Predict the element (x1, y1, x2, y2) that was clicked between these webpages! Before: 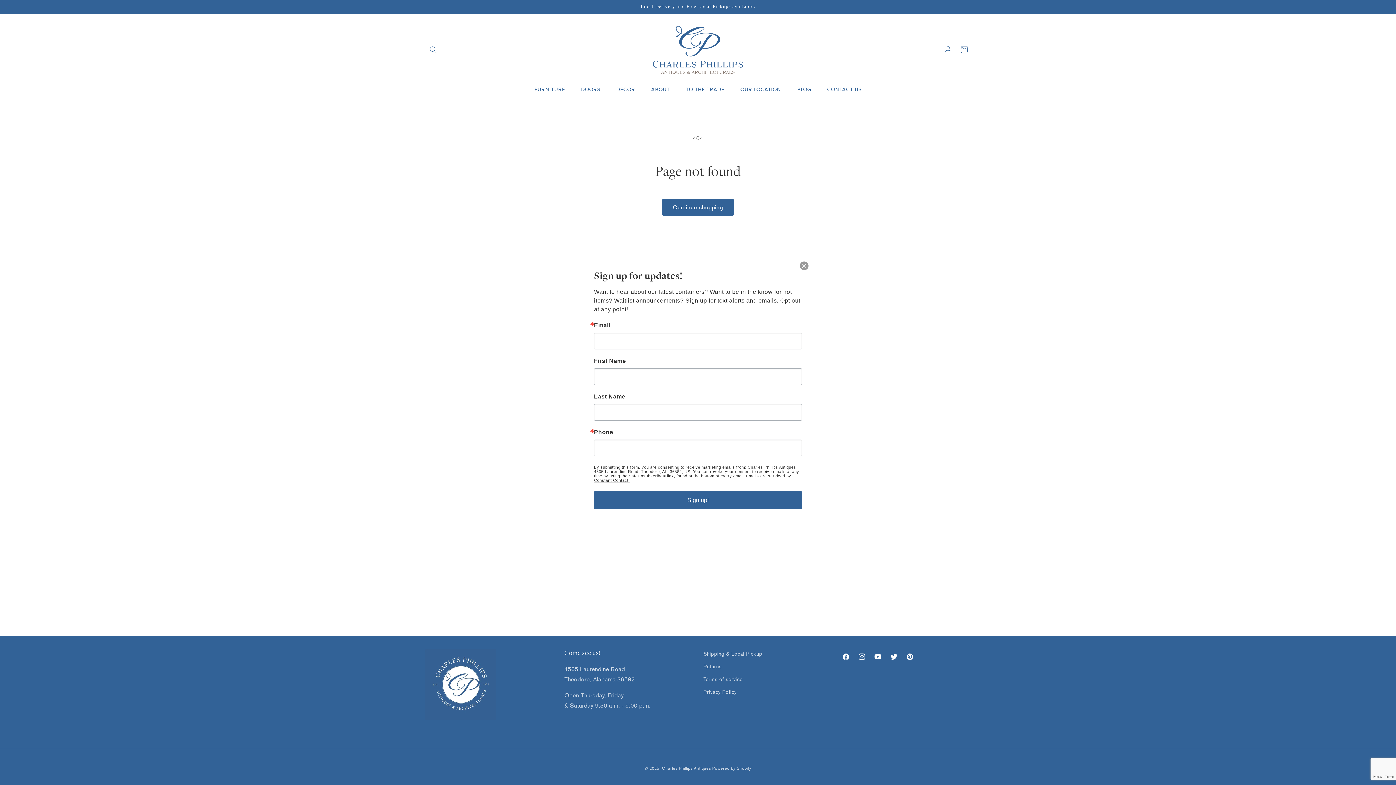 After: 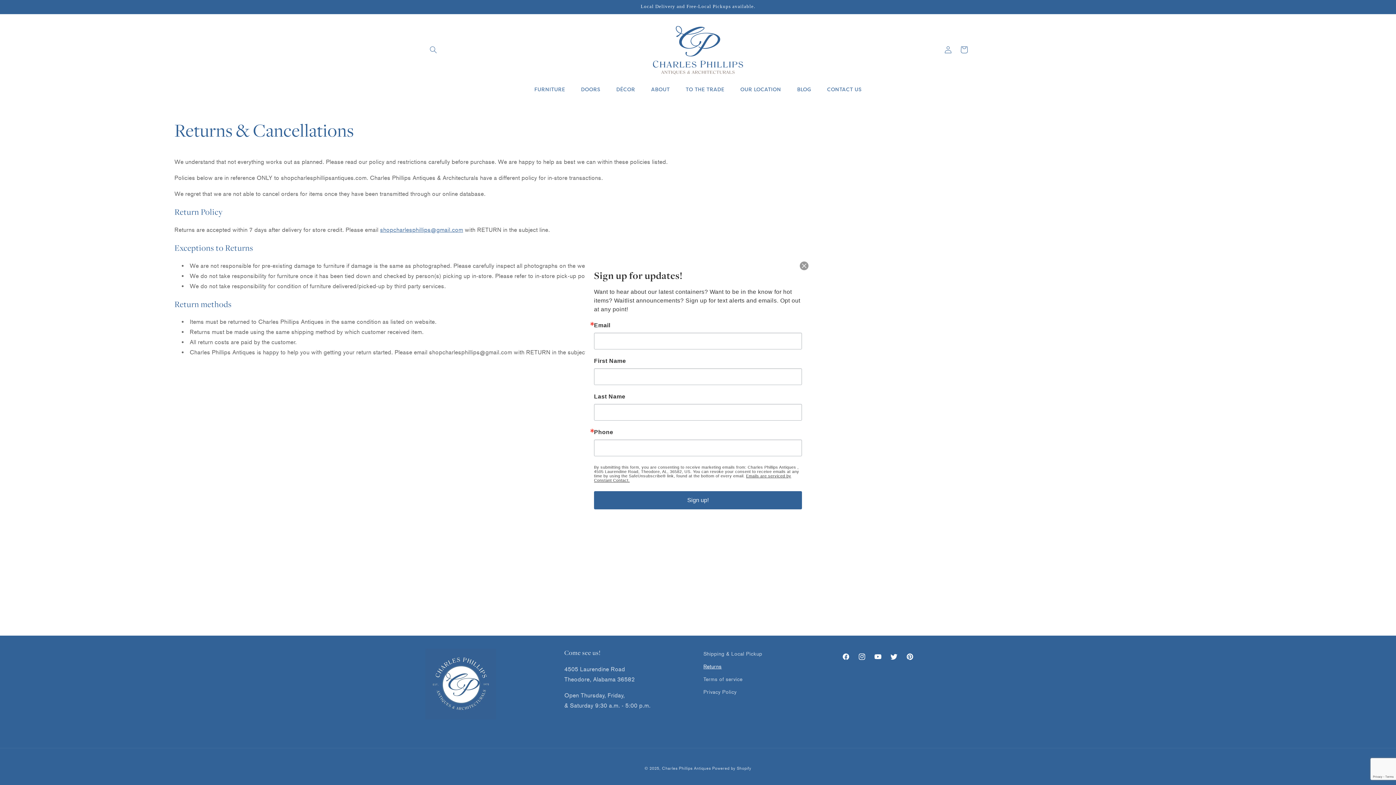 Action: bbox: (703, 660, 721, 673) label: Returns